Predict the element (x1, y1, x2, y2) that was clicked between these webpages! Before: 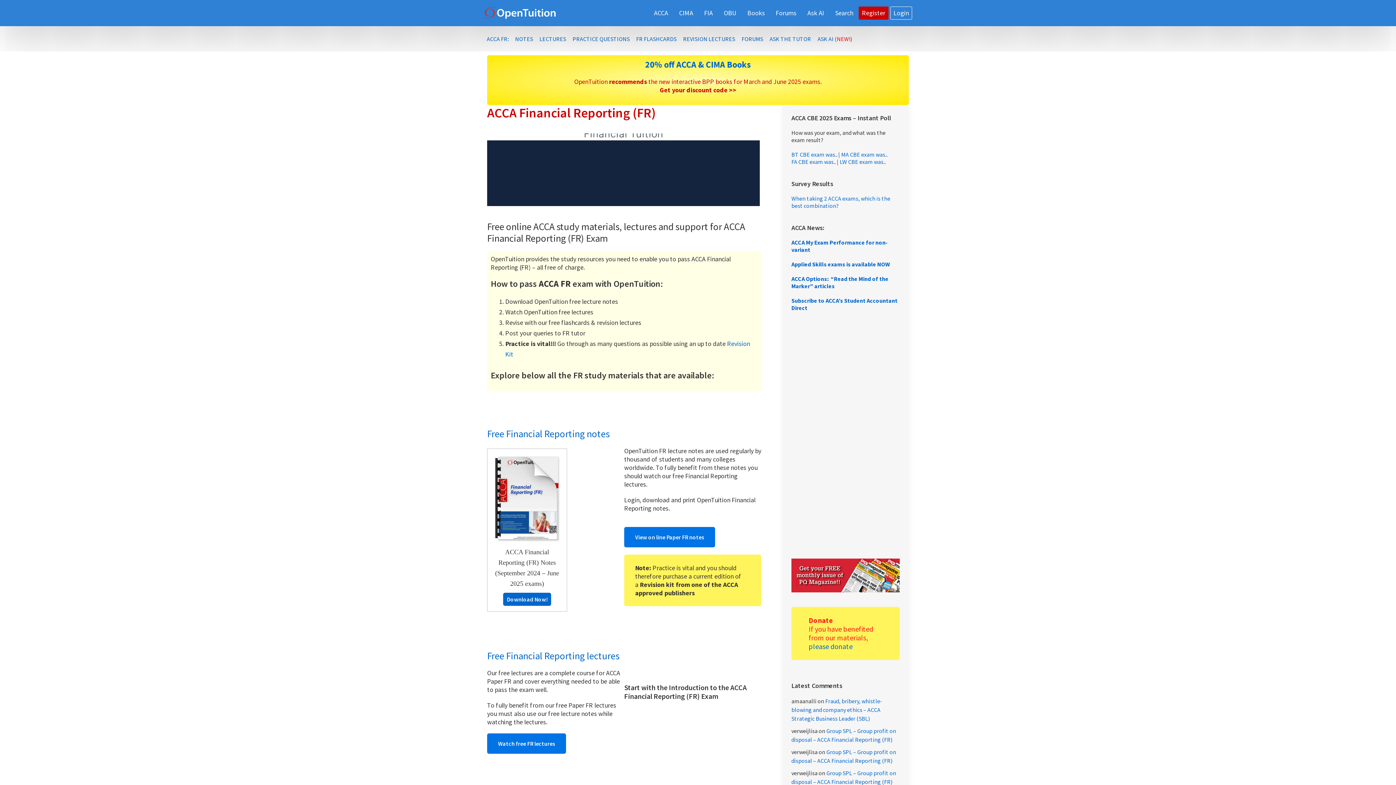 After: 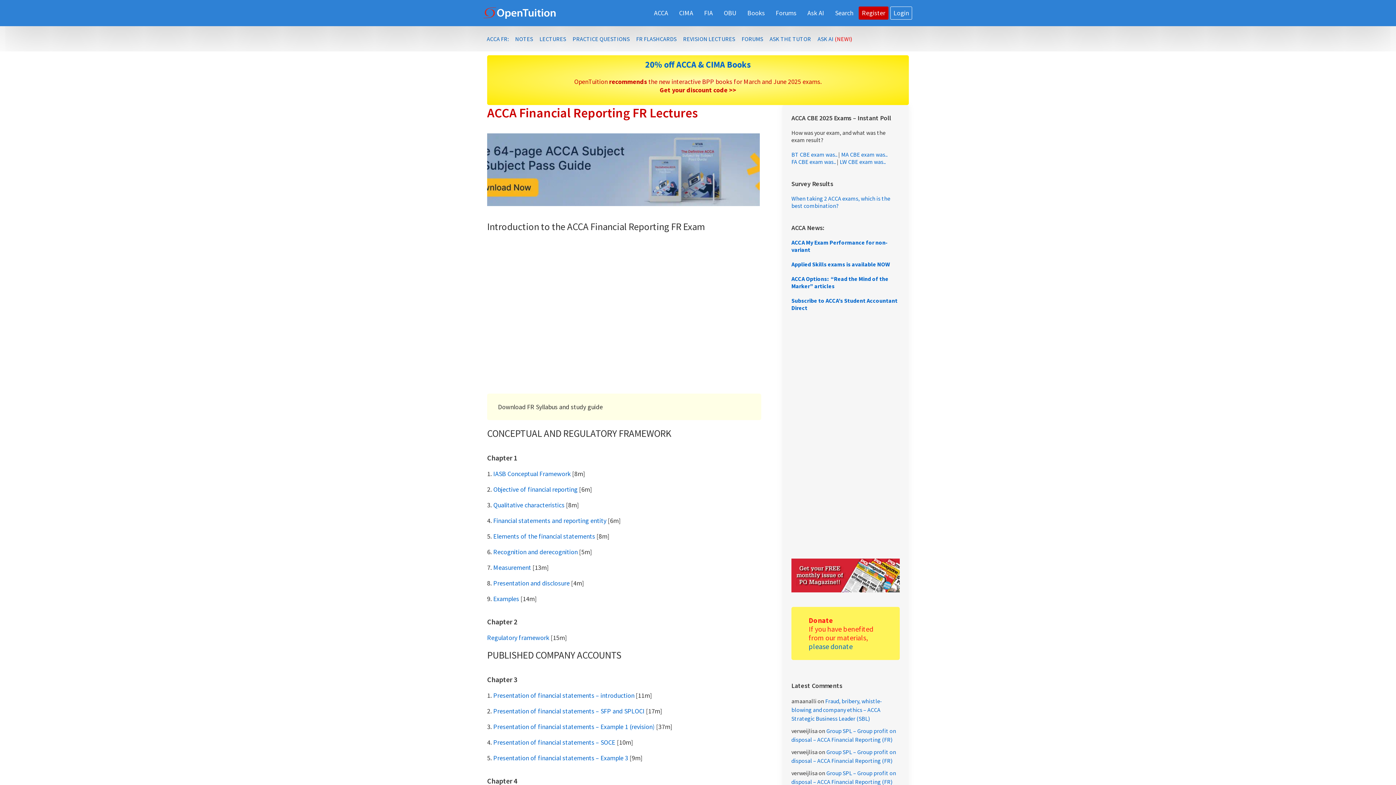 Action: bbox: (487, 733, 566, 754) label: Watch free FR lectures